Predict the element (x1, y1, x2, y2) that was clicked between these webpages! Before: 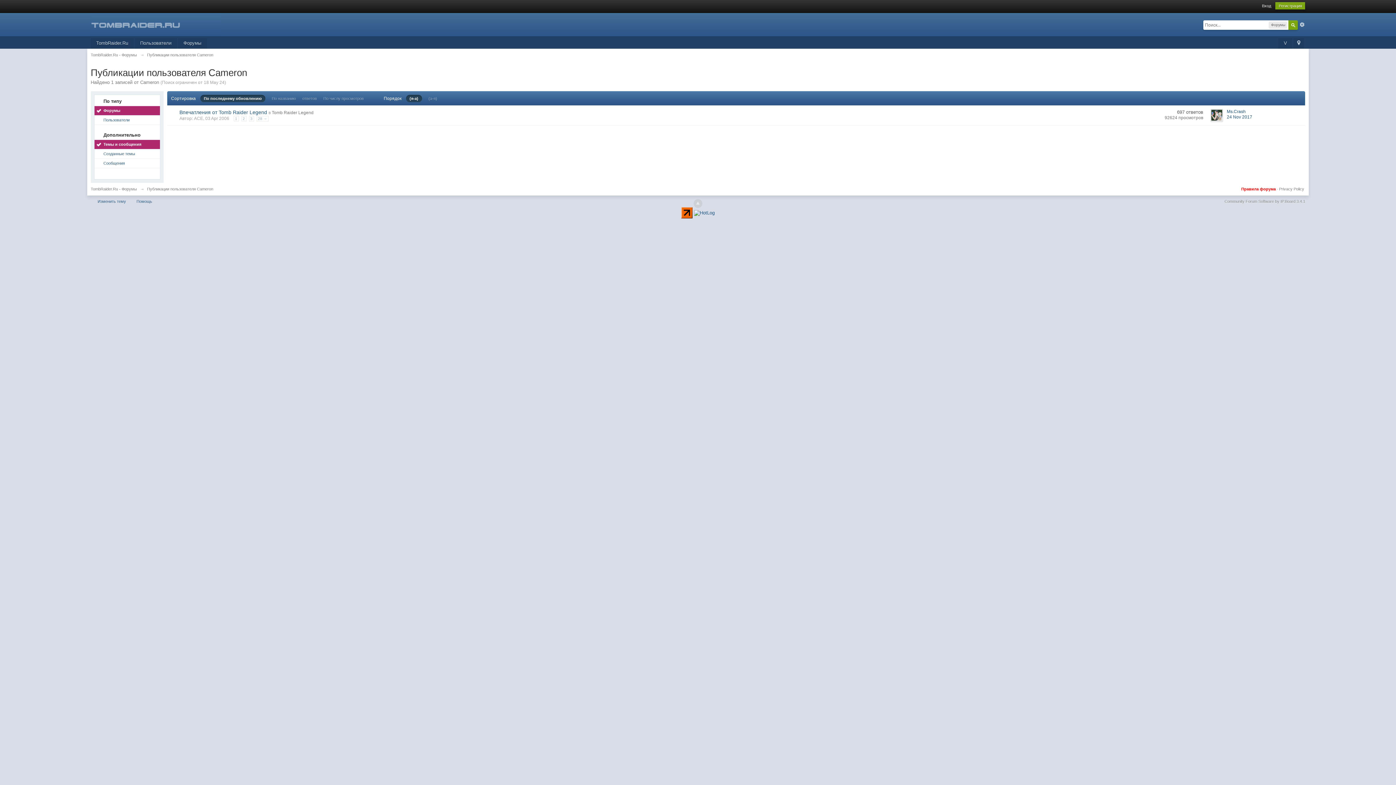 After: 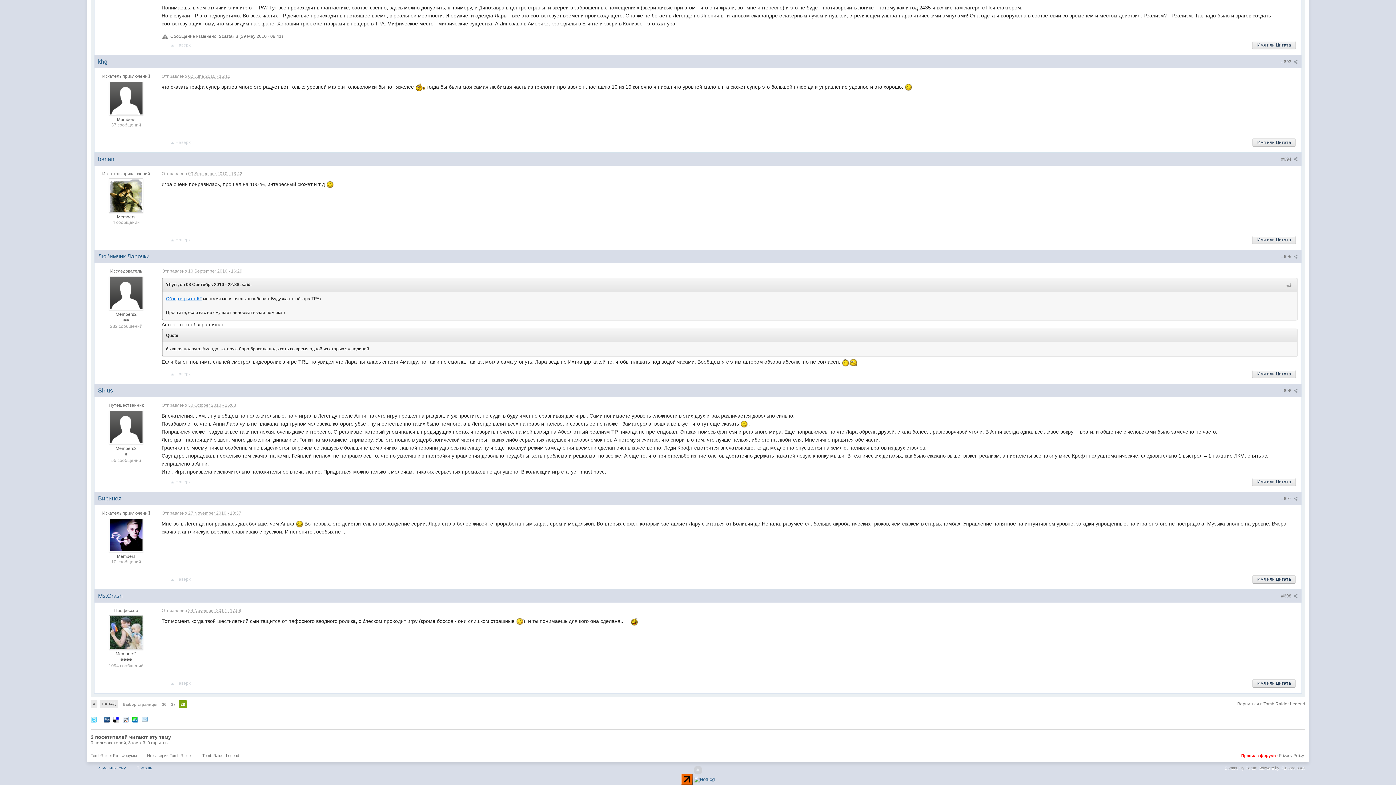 Action: label: 24 Nov 2017 bbox: (1227, 114, 1252, 119)